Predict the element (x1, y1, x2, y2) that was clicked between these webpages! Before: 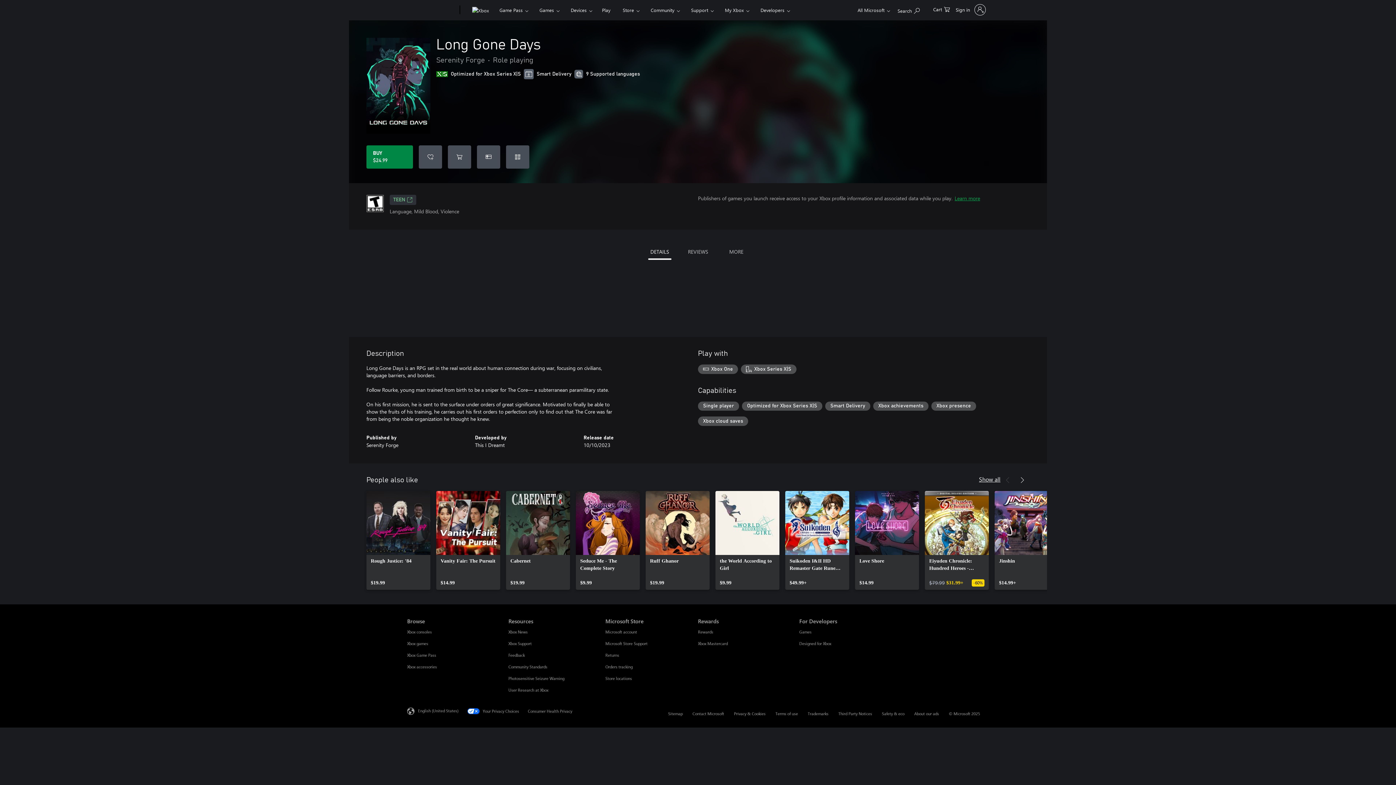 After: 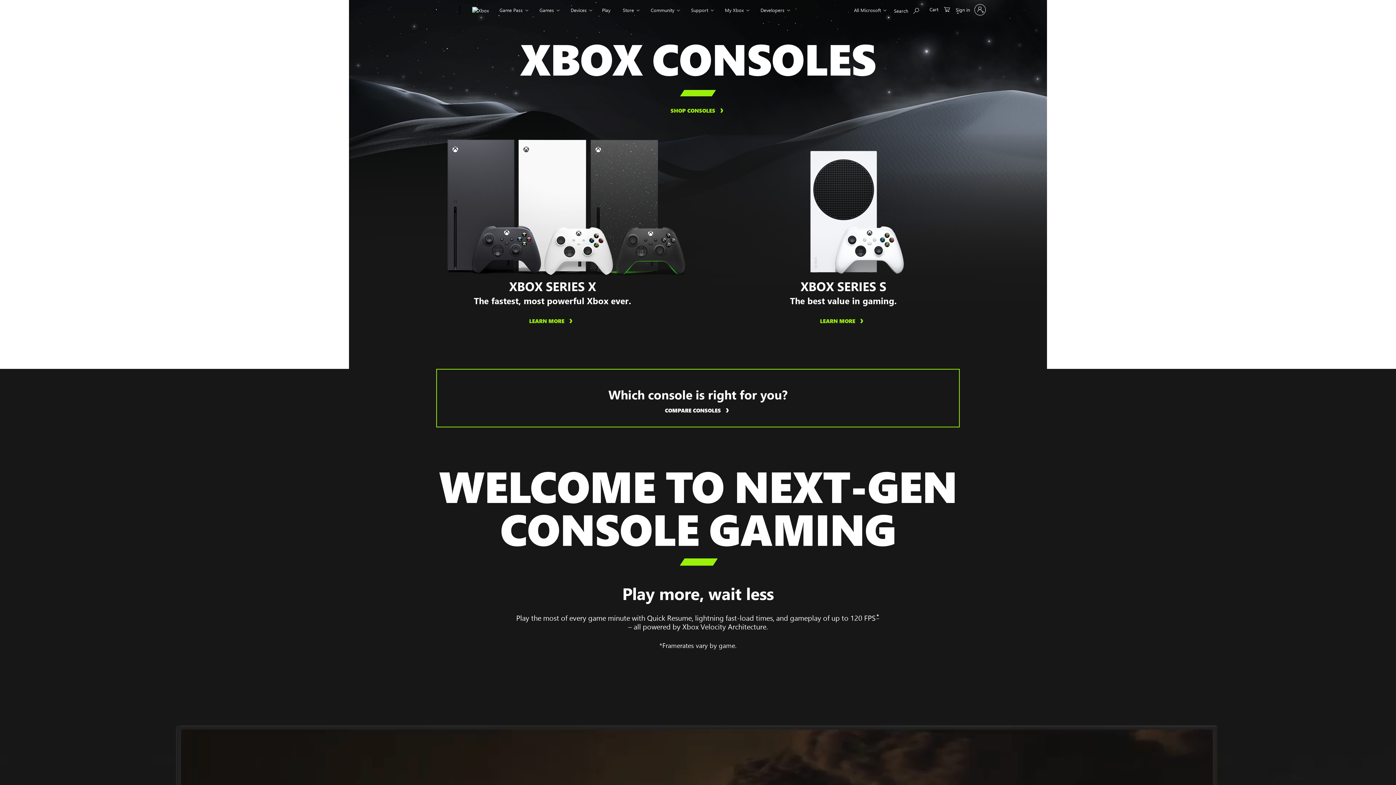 Action: bbox: (407, 629, 432, 634) label: Xbox consoles Browse